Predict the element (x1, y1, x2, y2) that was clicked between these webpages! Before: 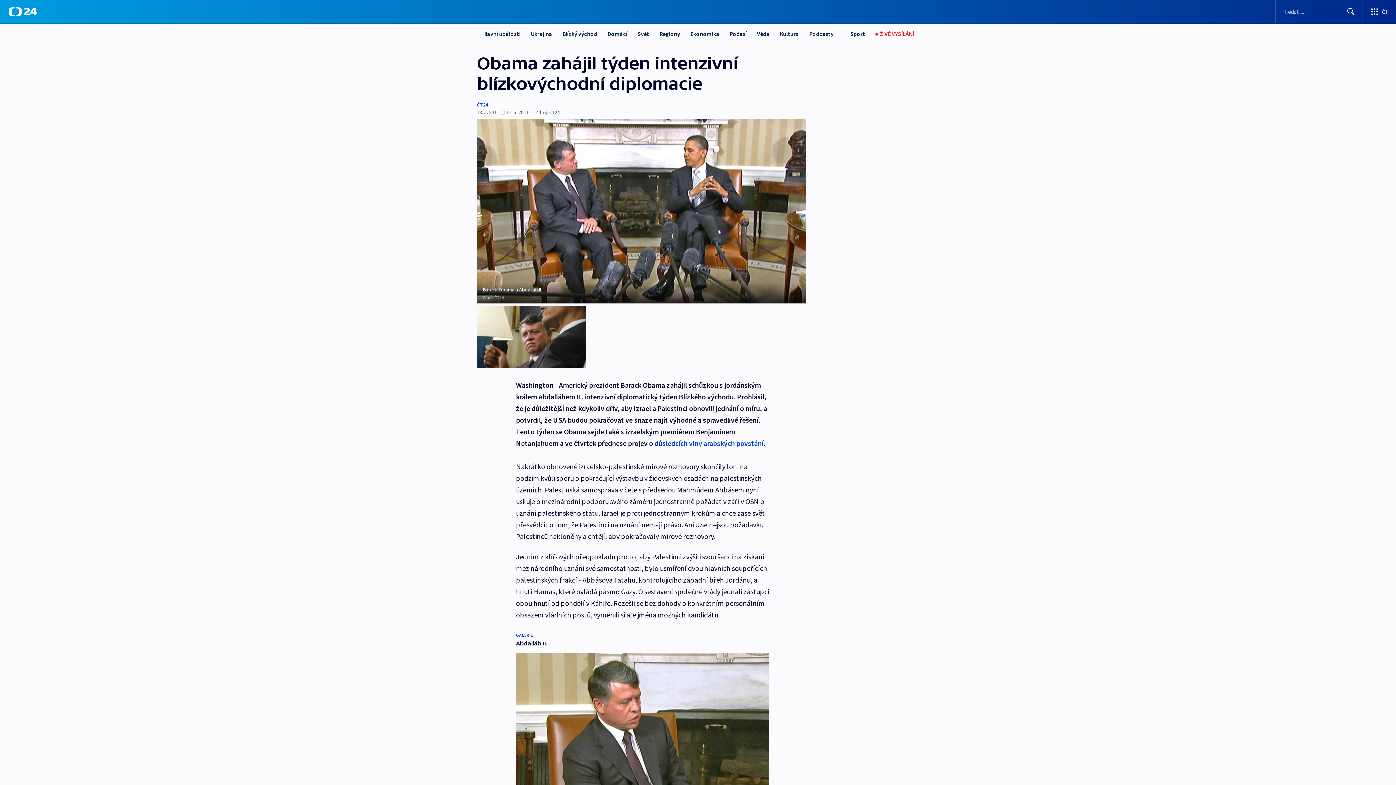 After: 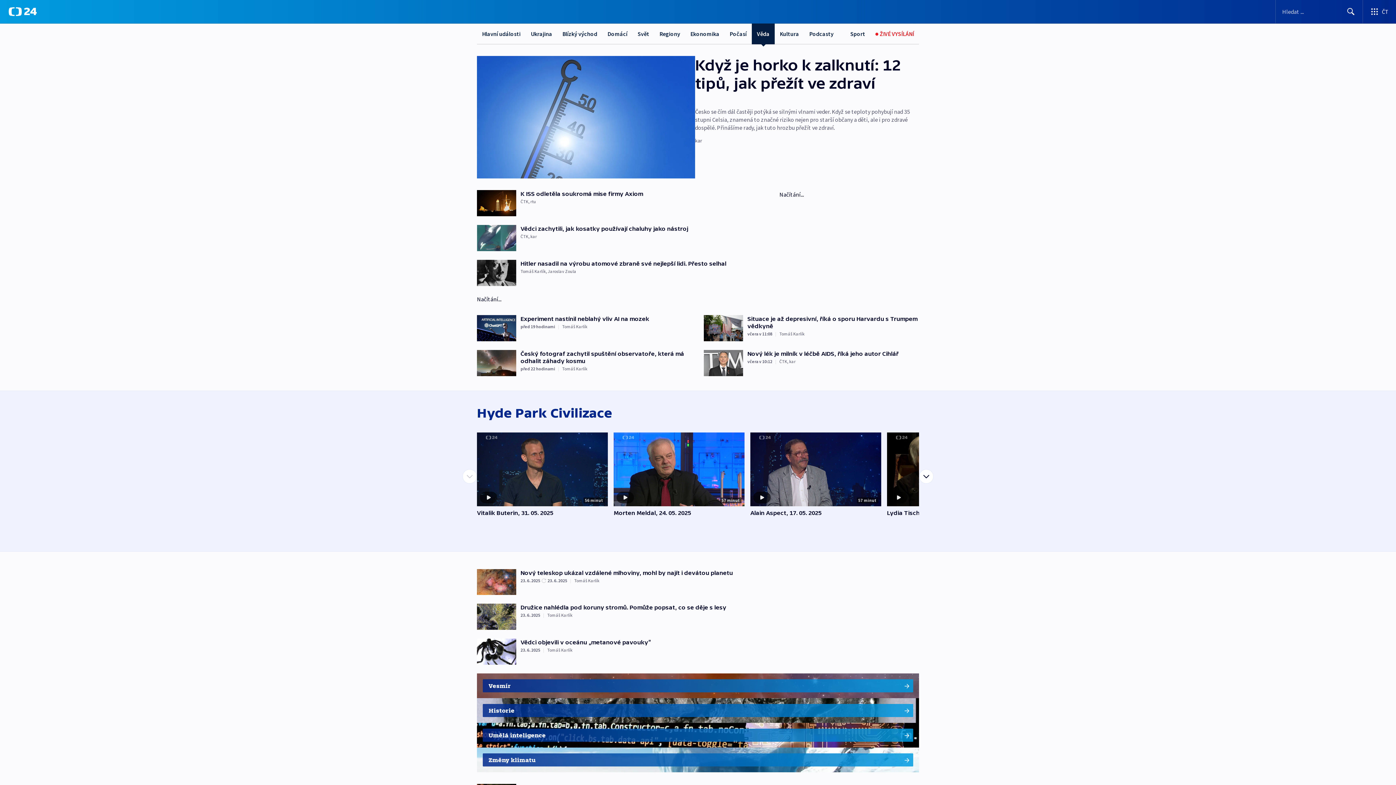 Action: bbox: (752, 23, 774, 44) label: Věda